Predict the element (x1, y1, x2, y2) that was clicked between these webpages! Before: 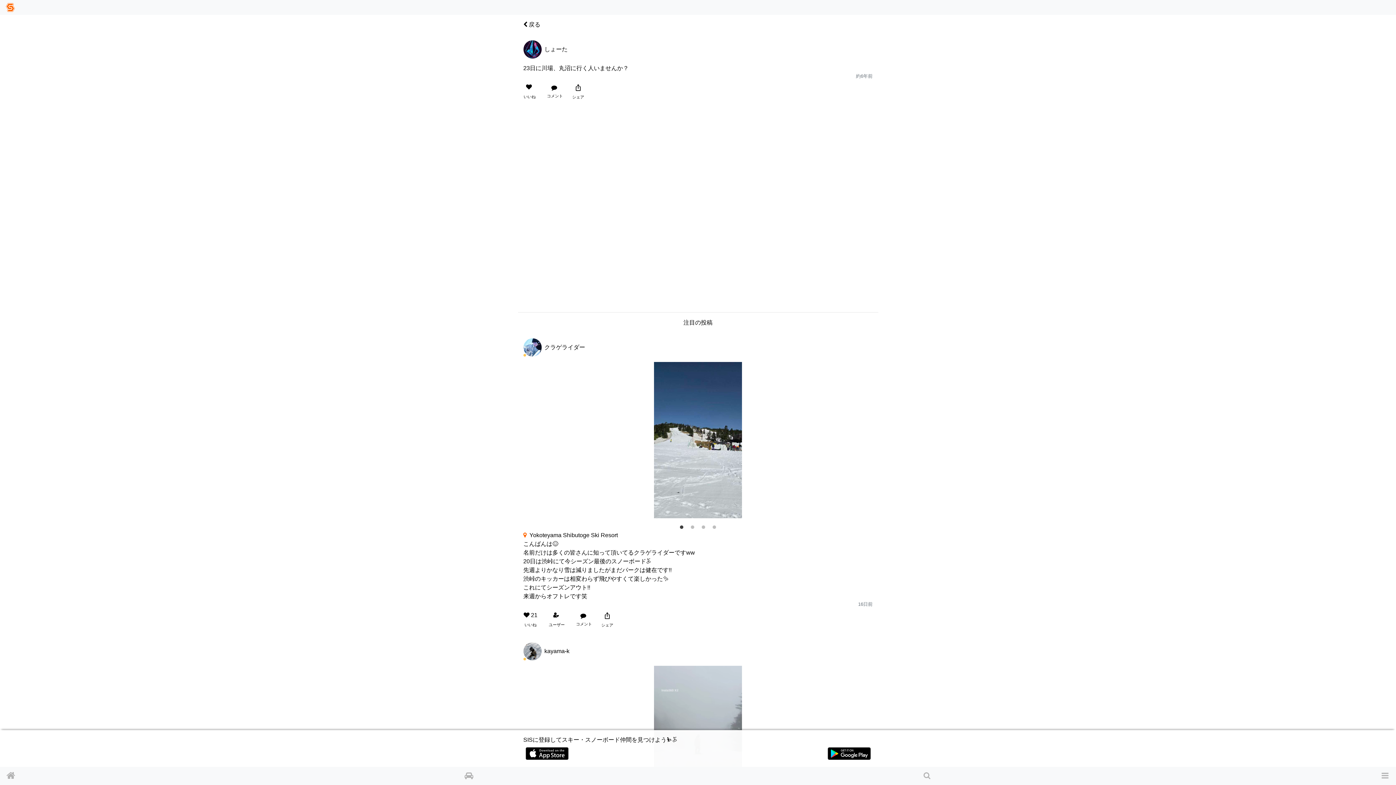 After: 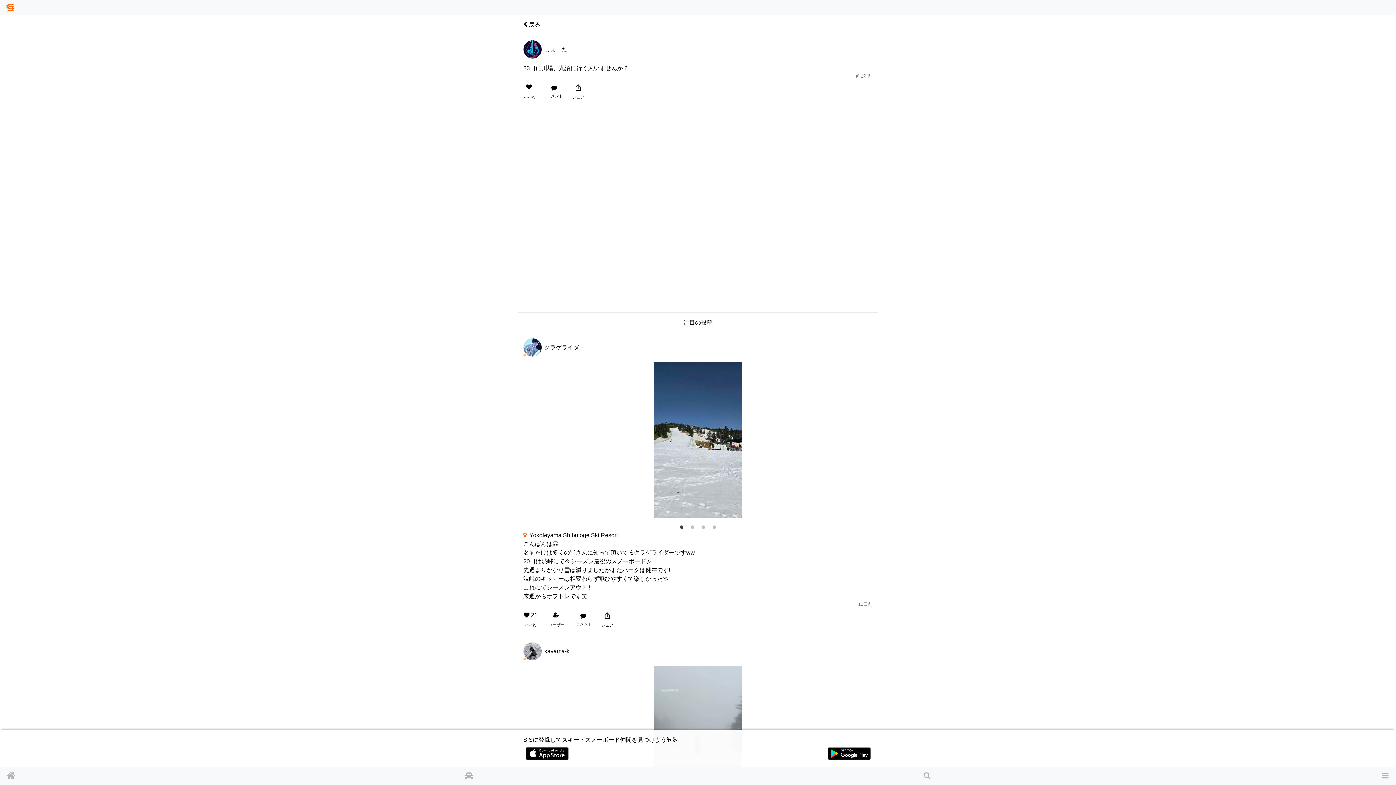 Action: bbox: (825, 747, 872, 760)